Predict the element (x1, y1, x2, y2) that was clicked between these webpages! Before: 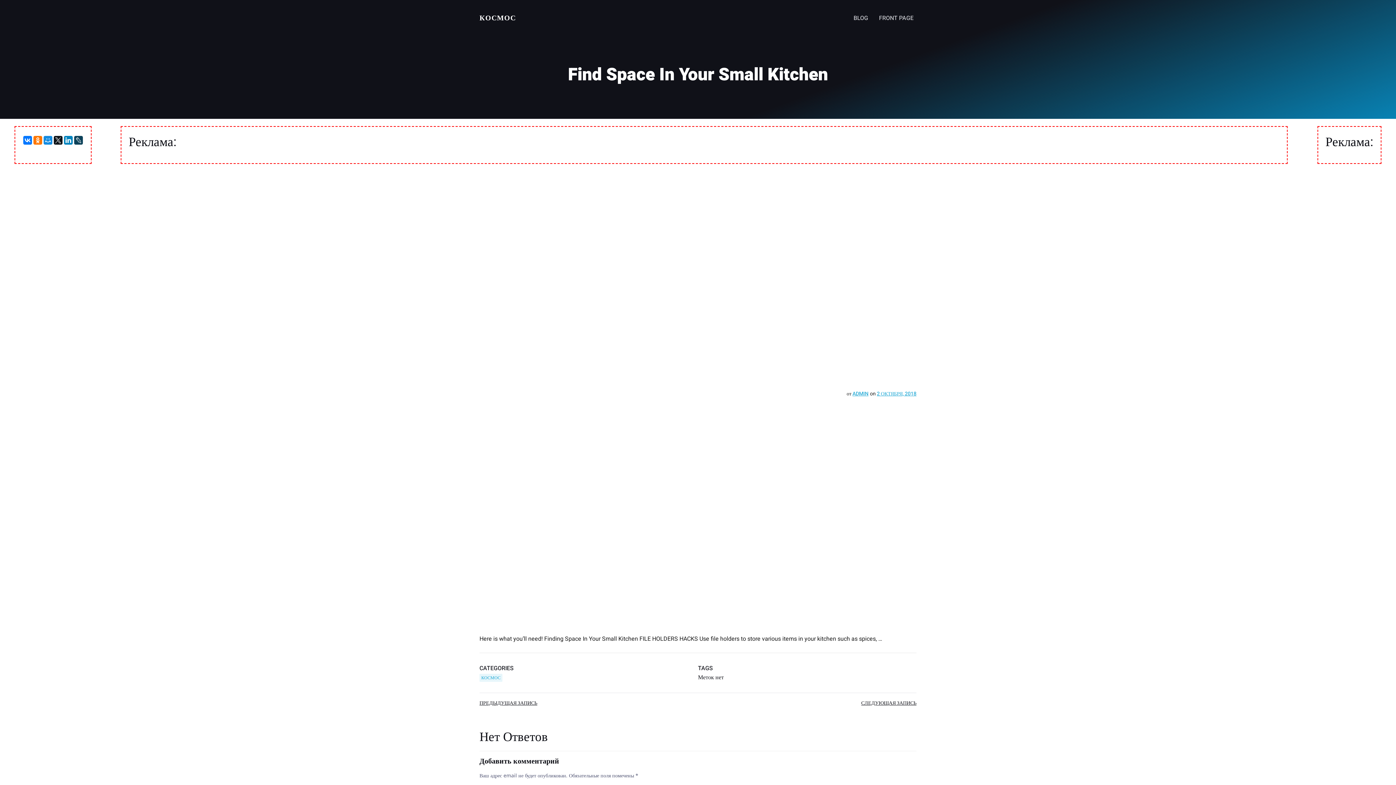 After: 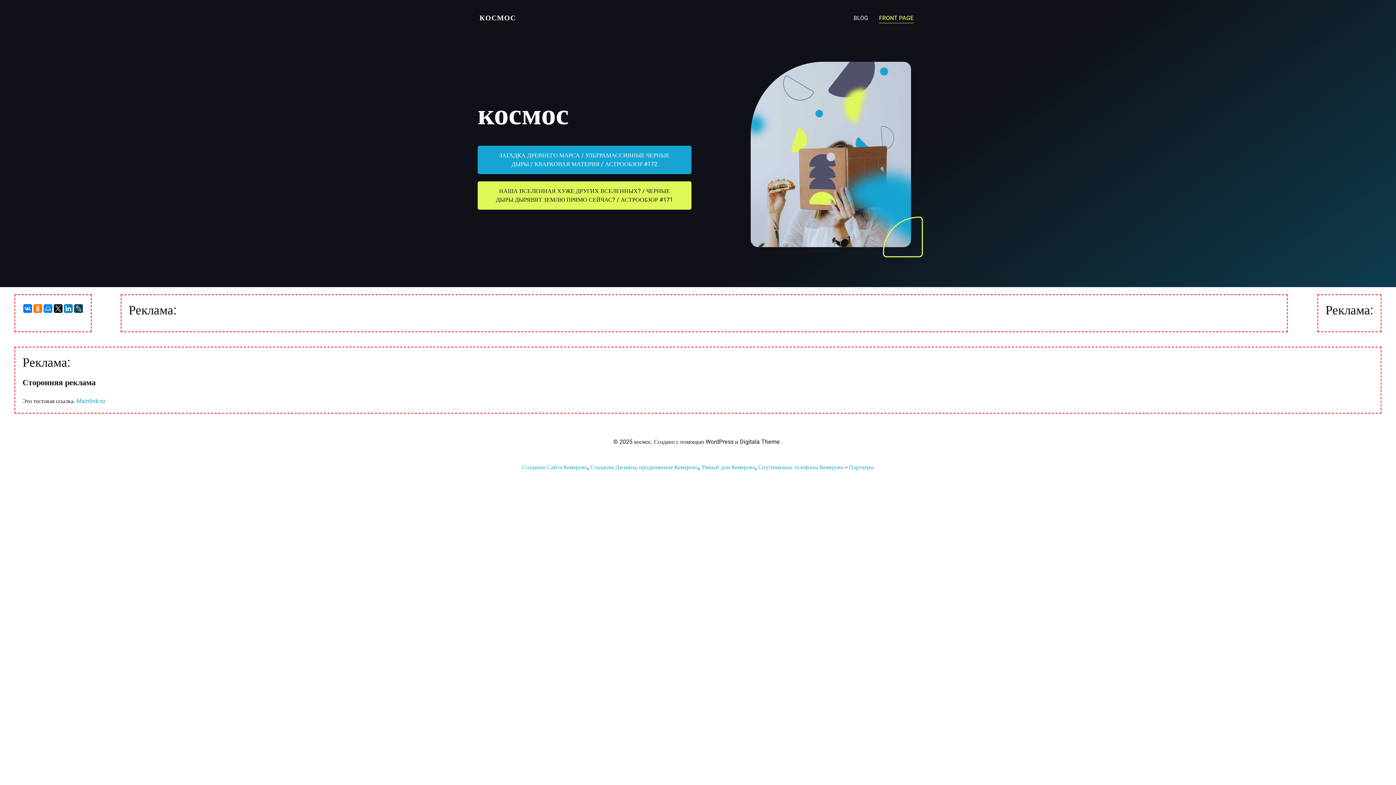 Action: bbox: (479, 12, 516, 23) label: КОСМОС